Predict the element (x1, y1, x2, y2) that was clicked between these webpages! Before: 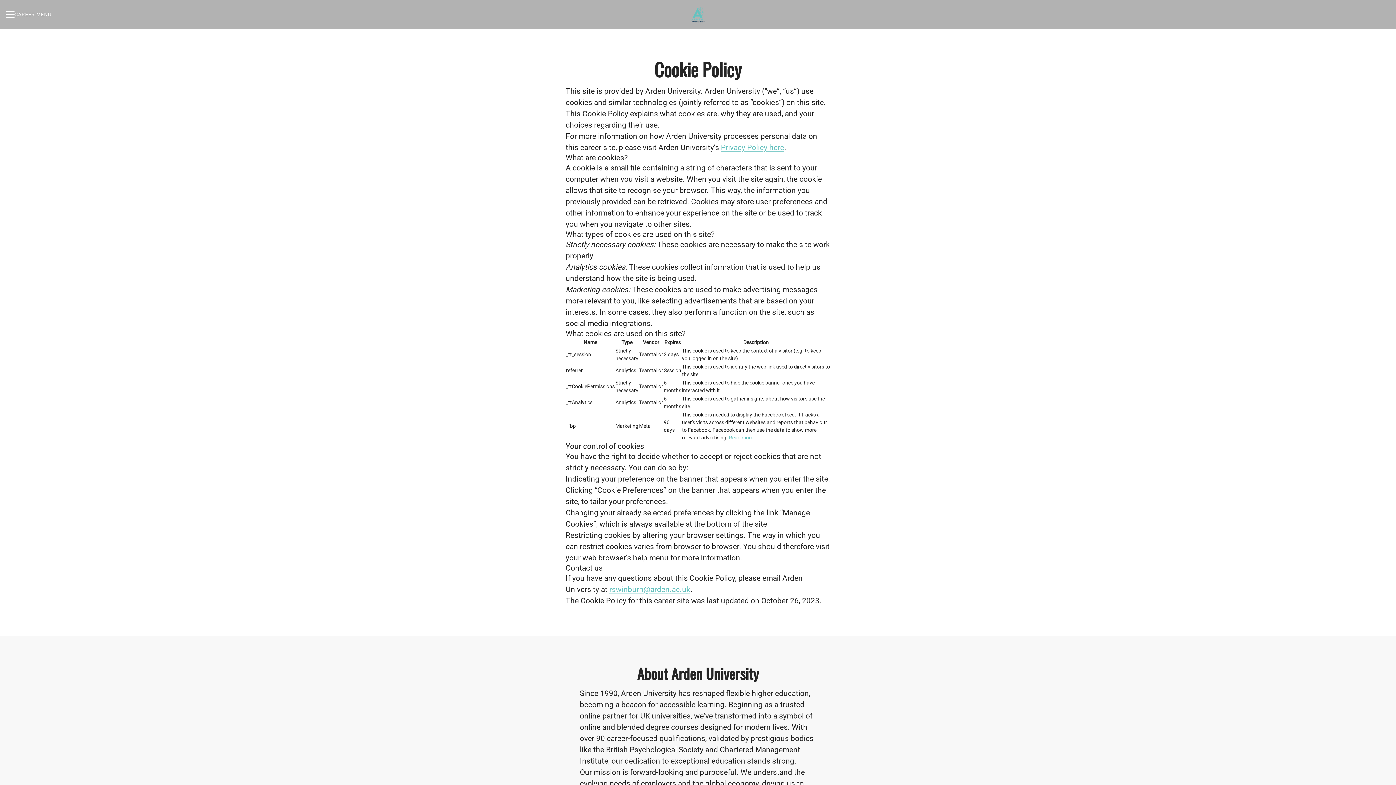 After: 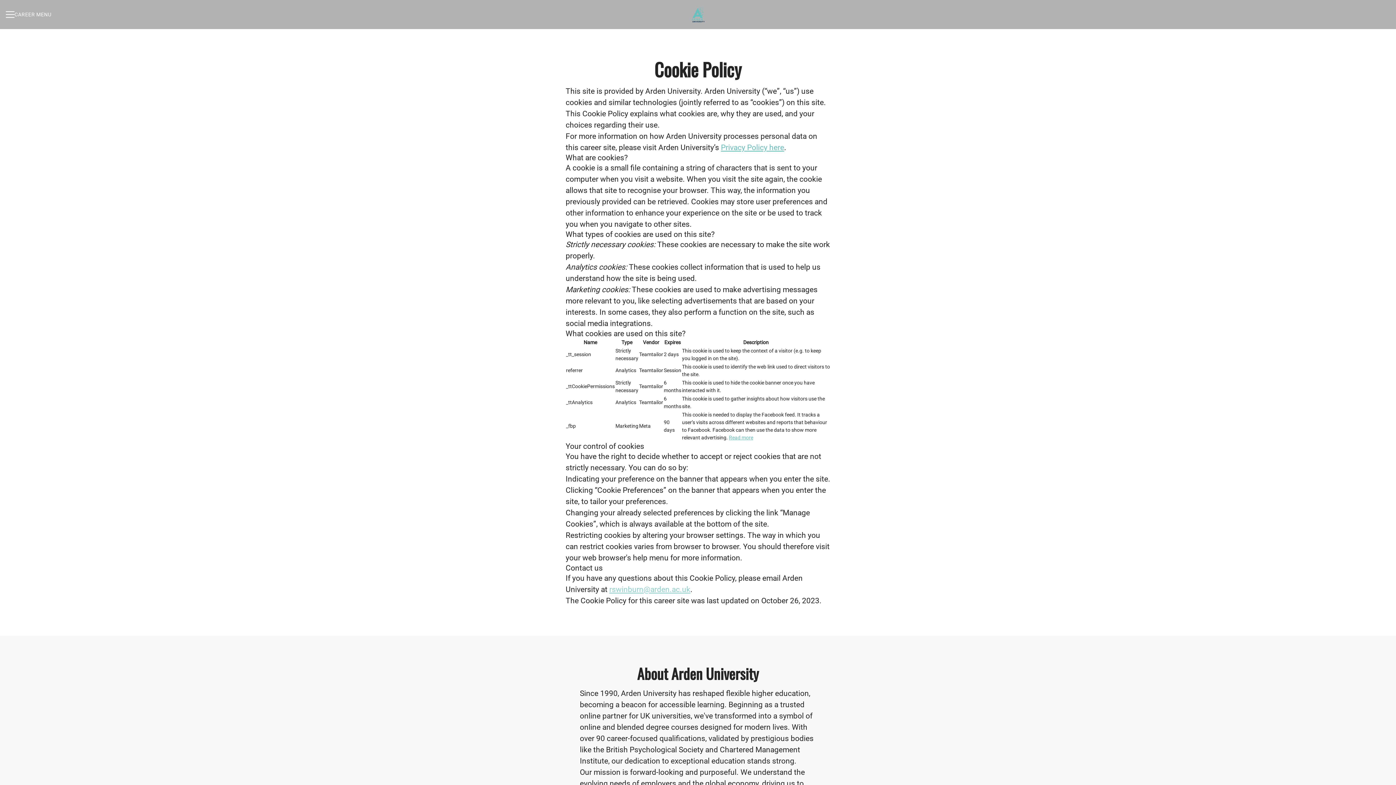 Action: bbox: (609, 585, 690, 594) label: rswinburn@arden.ac.uk